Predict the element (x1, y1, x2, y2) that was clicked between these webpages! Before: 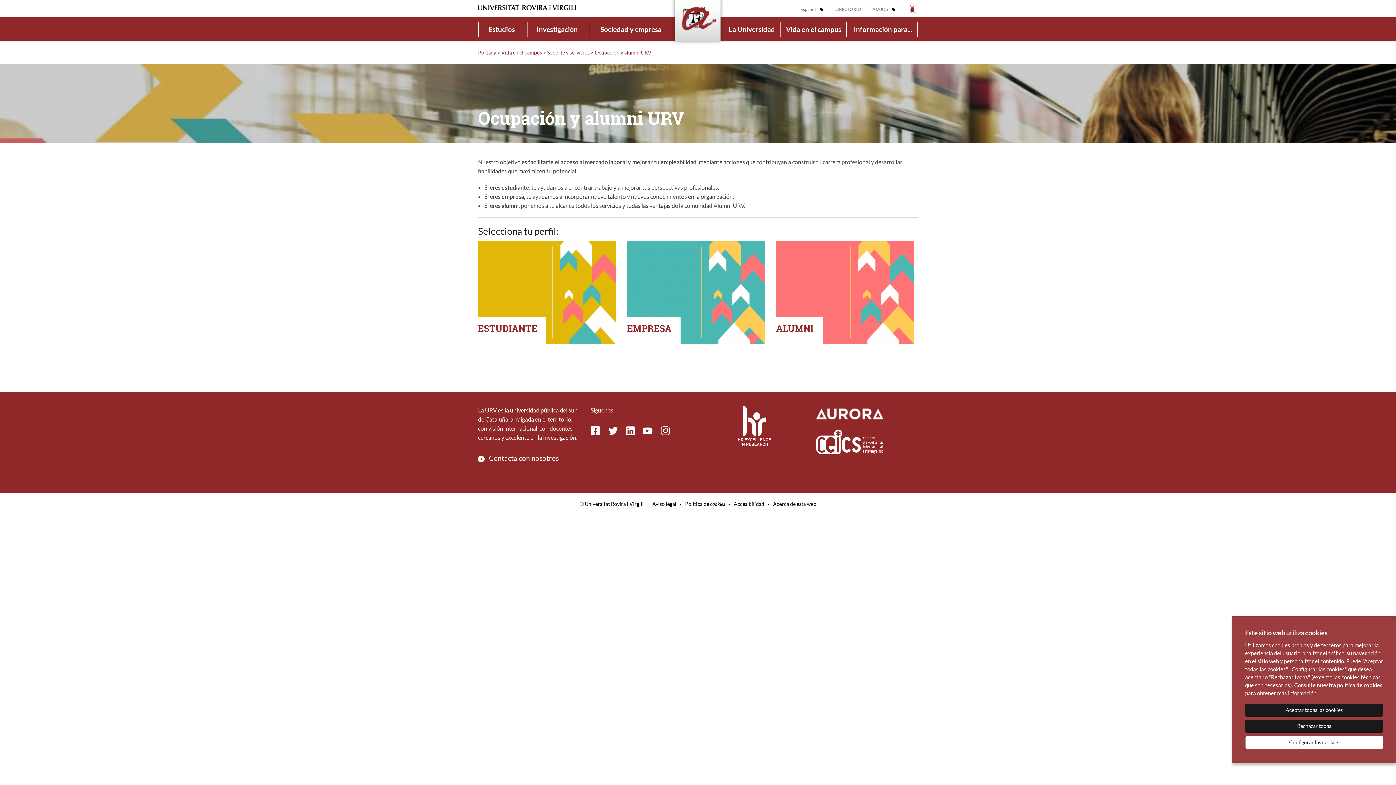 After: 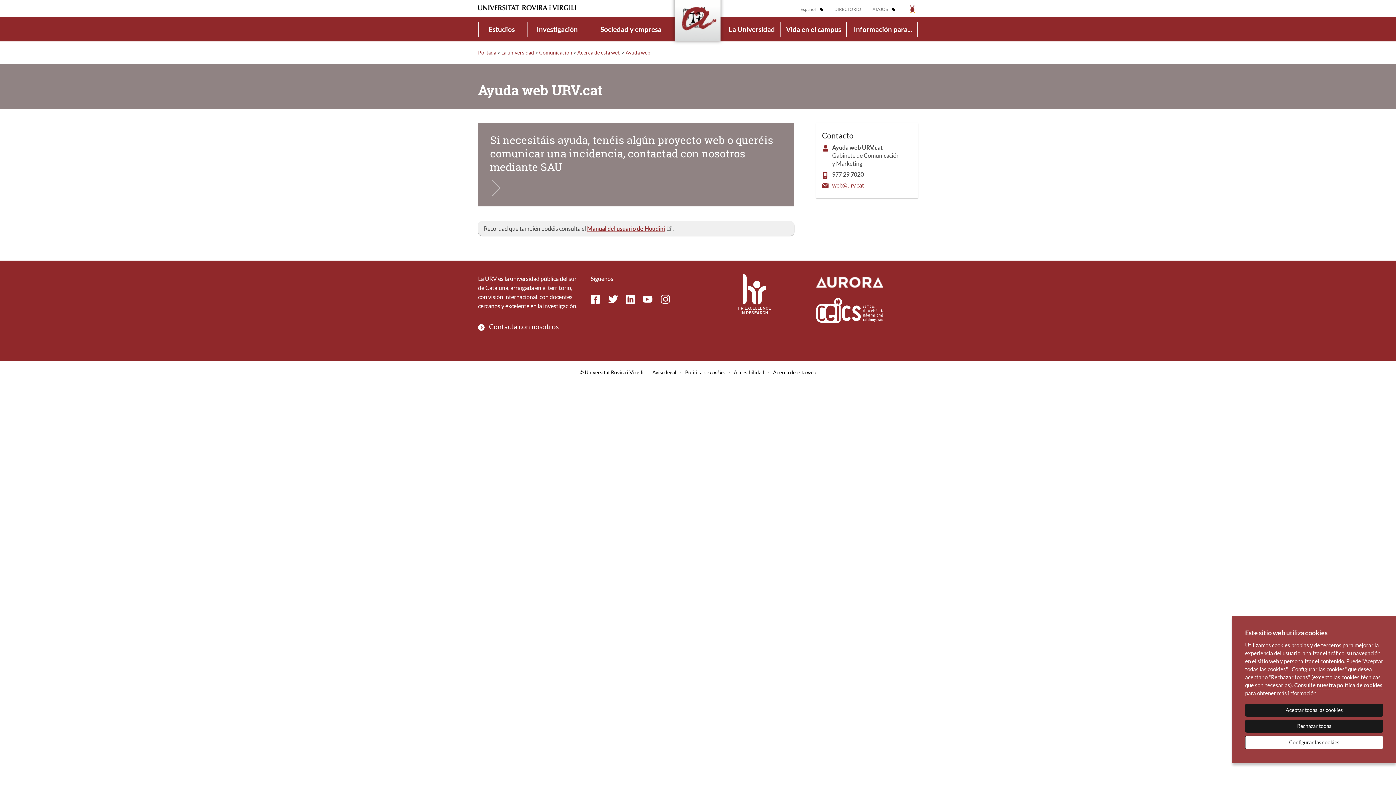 Action: bbox: (773, 501, 816, 507) label: Acerca de esta web